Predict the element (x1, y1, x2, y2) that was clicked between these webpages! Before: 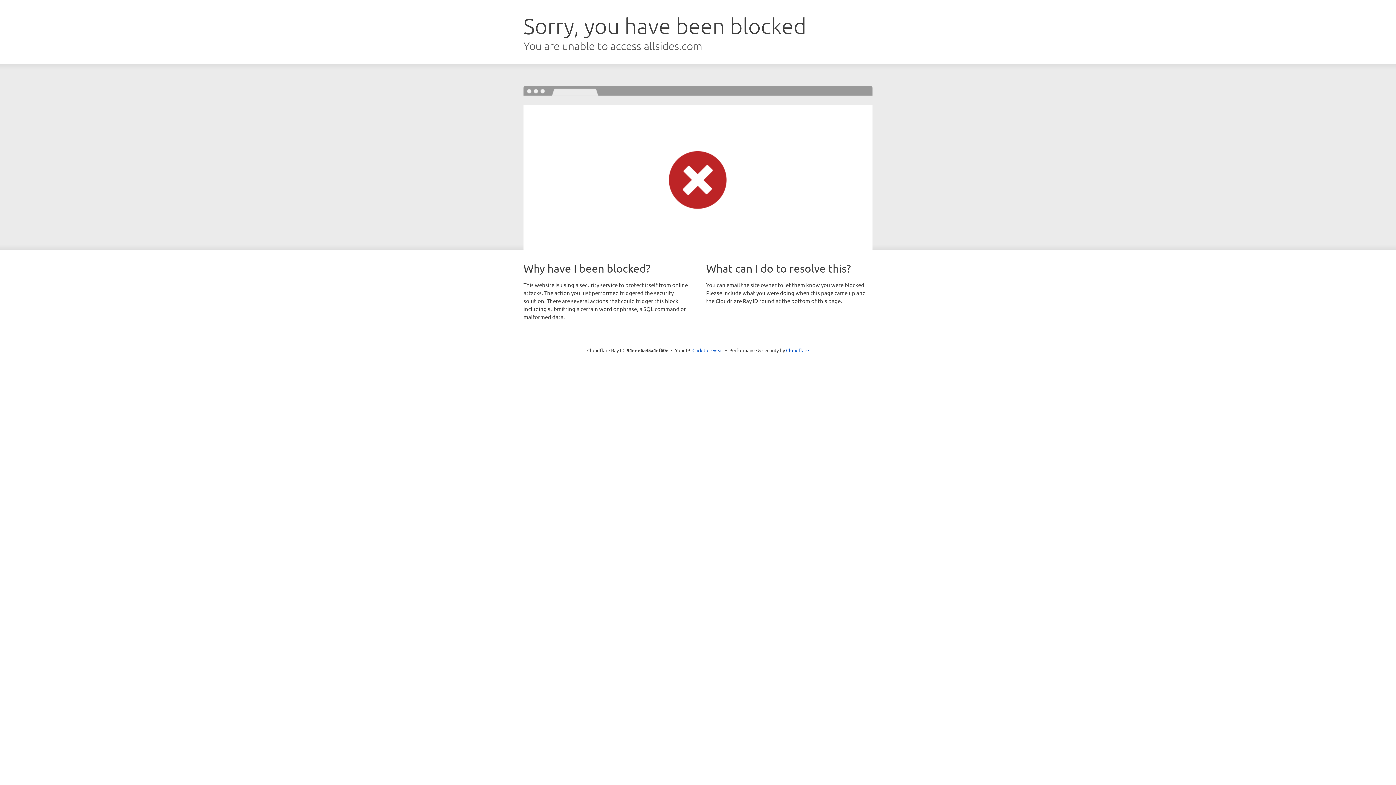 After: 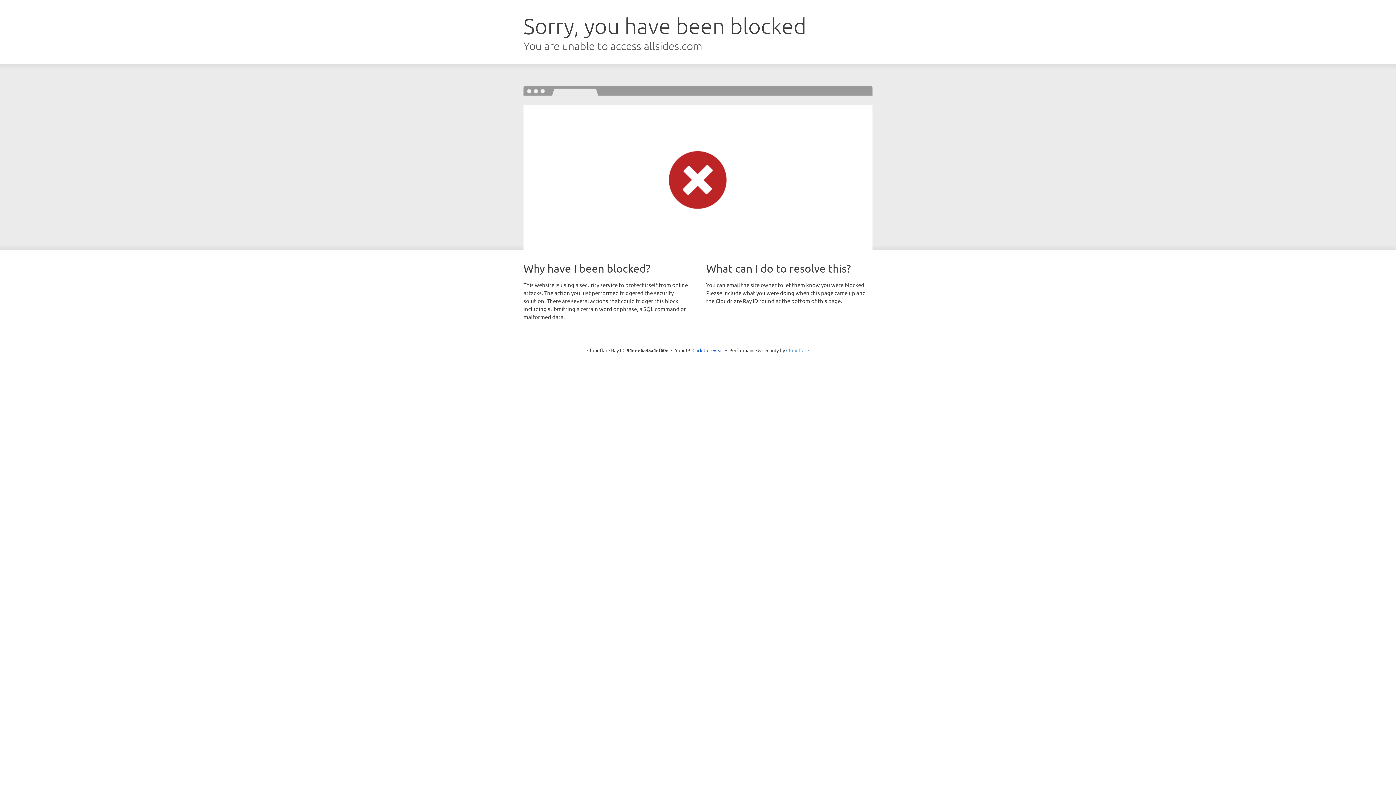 Action: label: Cloudflare bbox: (786, 347, 809, 353)